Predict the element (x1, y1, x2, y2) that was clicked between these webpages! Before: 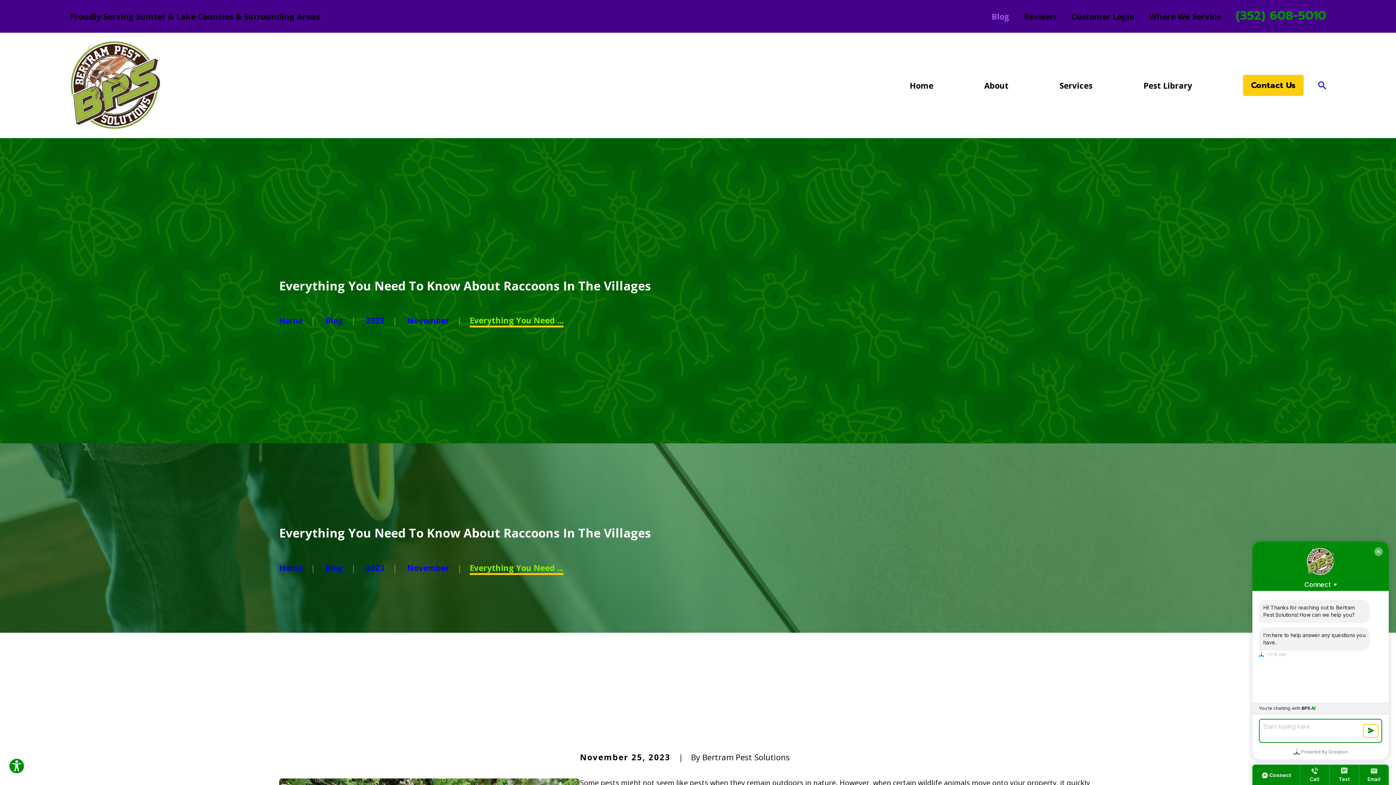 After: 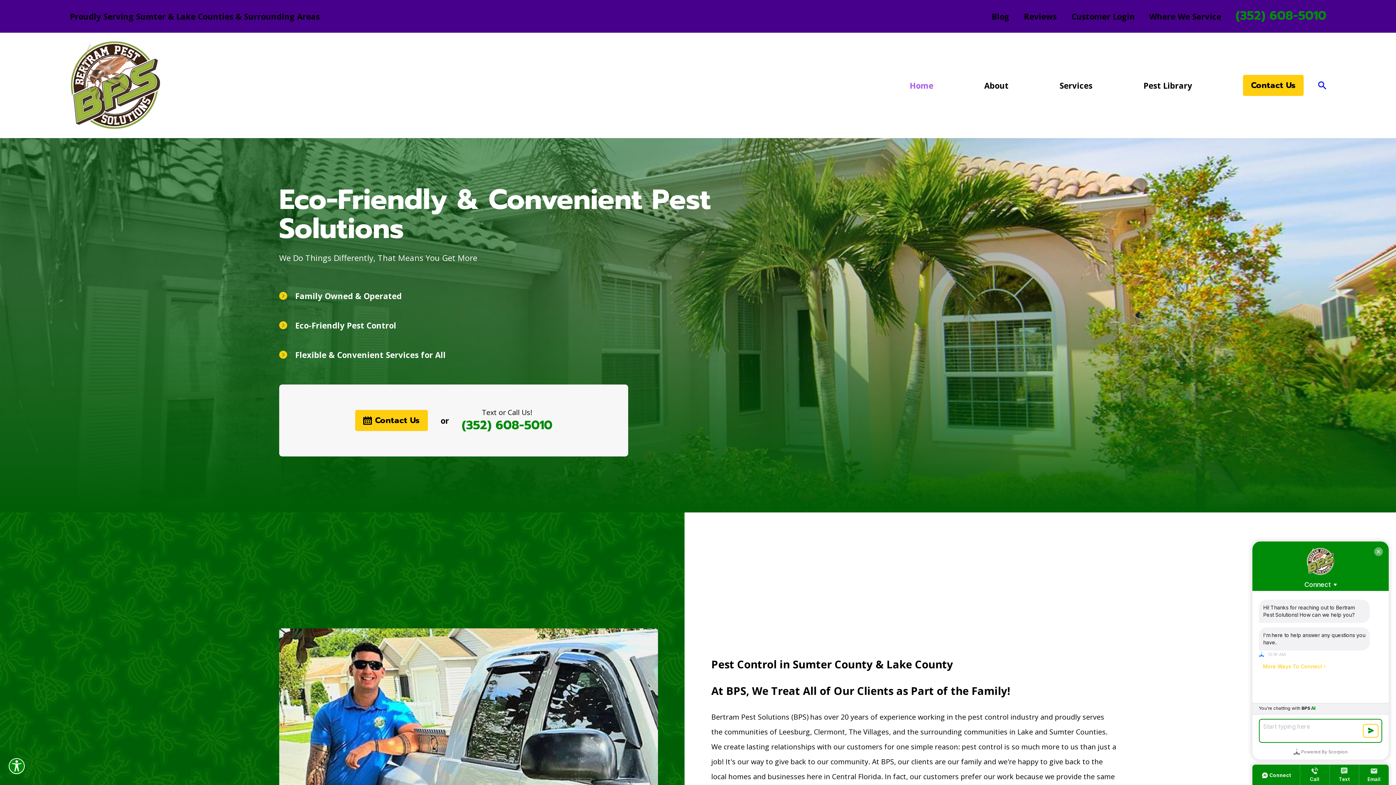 Action: bbox: (279, 314, 302, 325) label: Go Home